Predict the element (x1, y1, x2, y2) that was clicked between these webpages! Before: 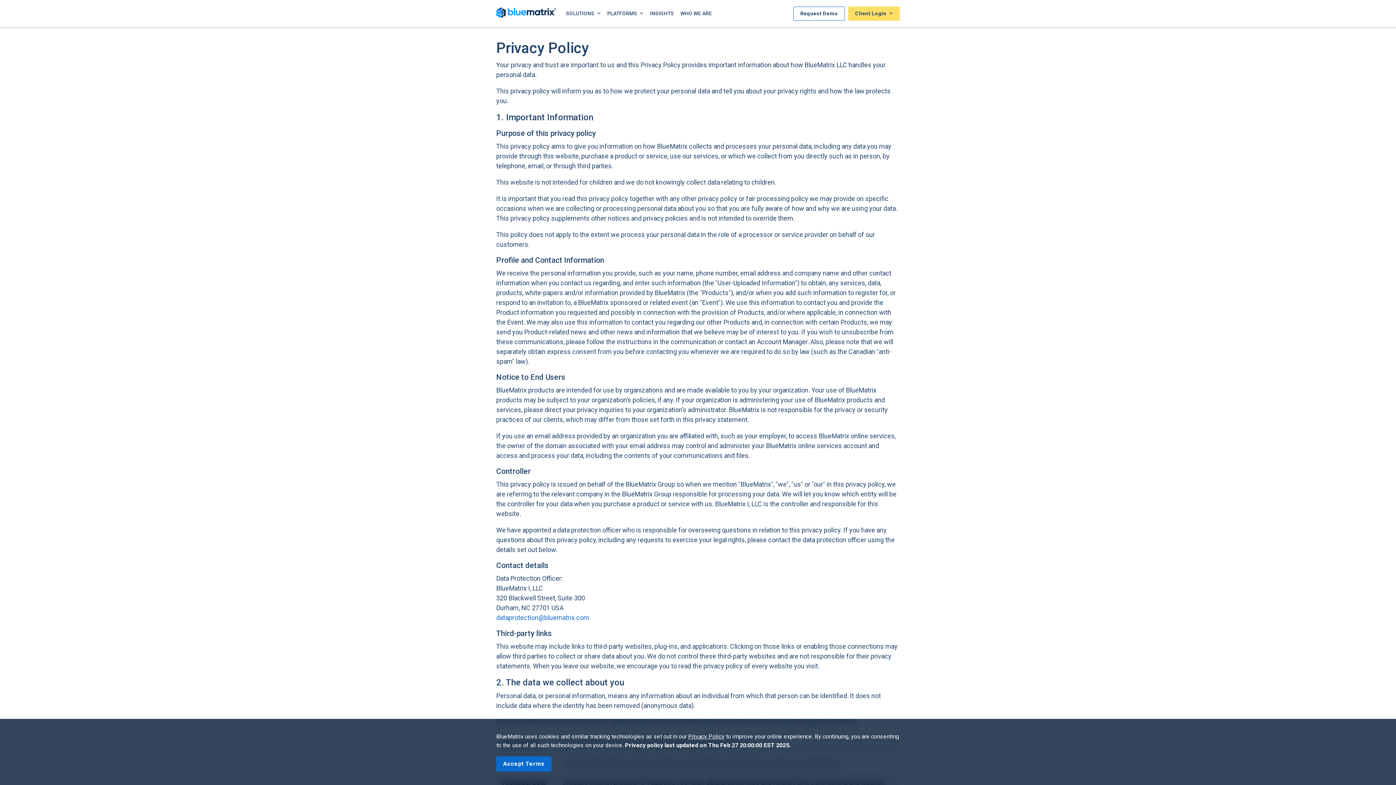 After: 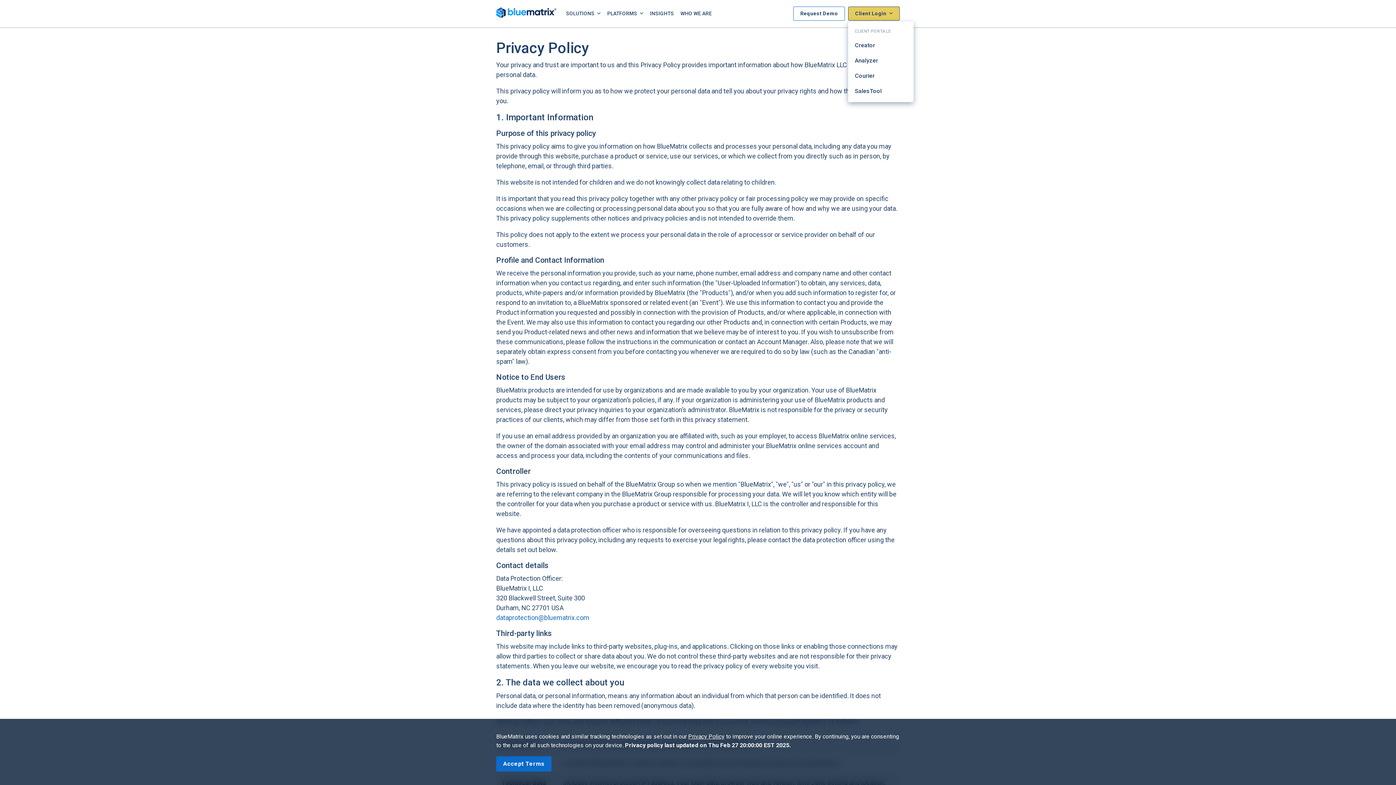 Action: bbox: (848, 6, 900, 20) label: Client Login 